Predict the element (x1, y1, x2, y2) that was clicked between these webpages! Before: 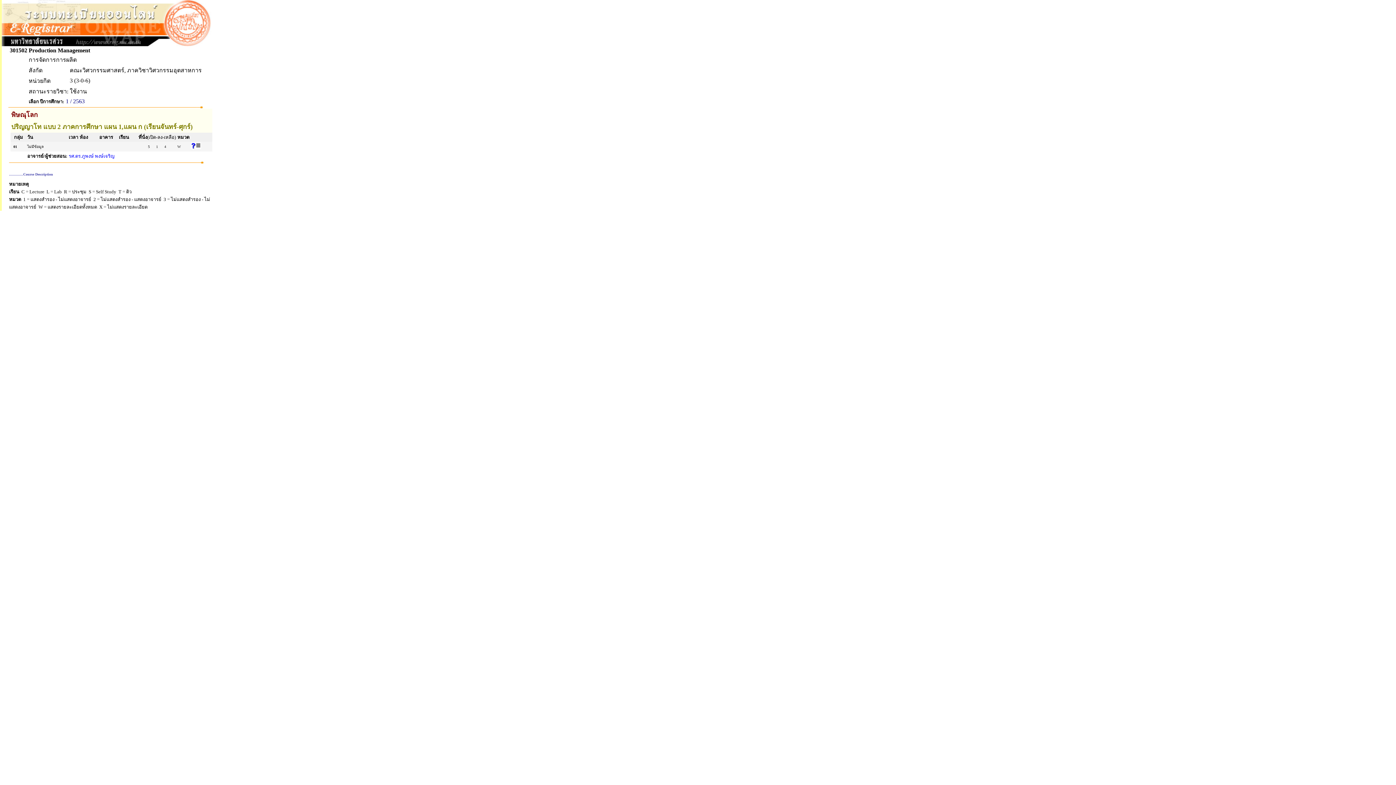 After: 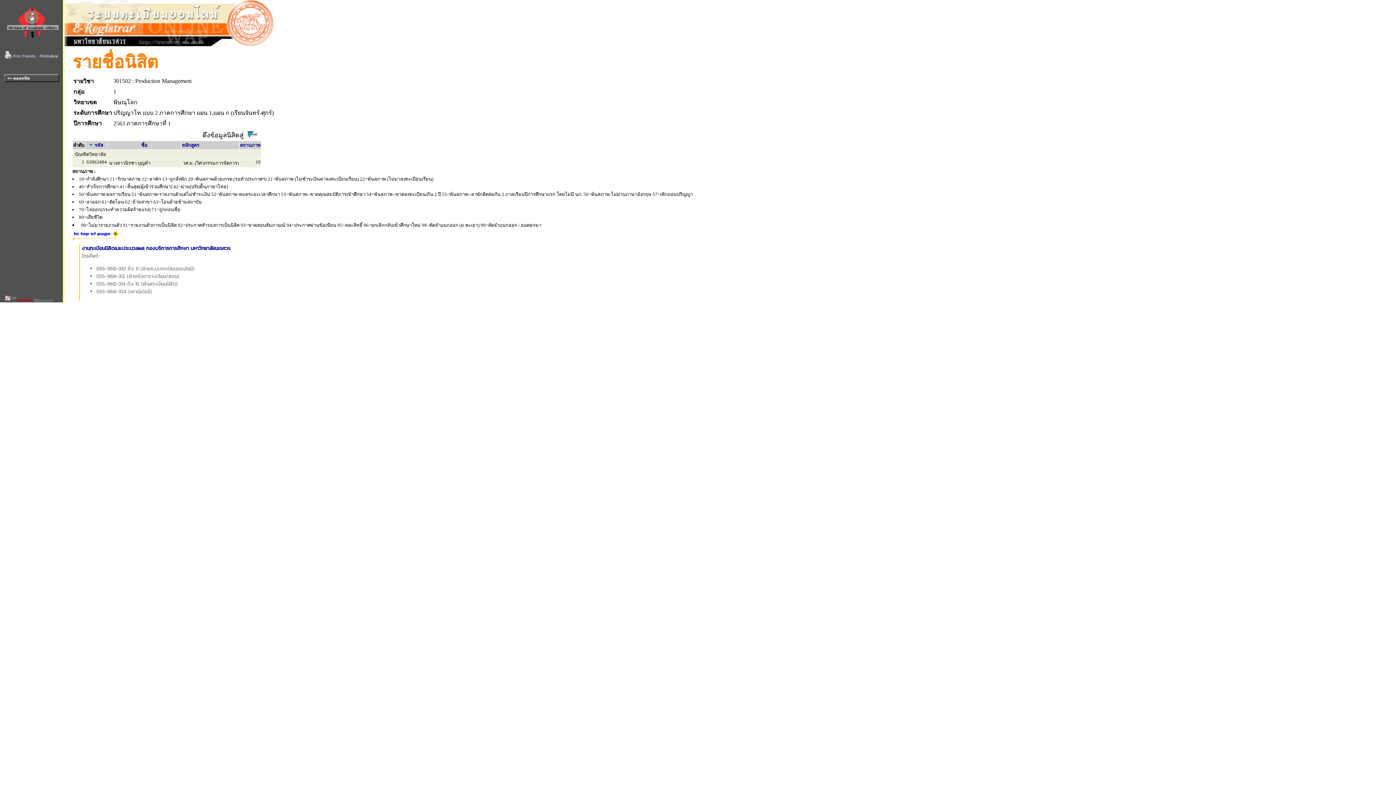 Action: bbox: (190, 143, 201, 150)